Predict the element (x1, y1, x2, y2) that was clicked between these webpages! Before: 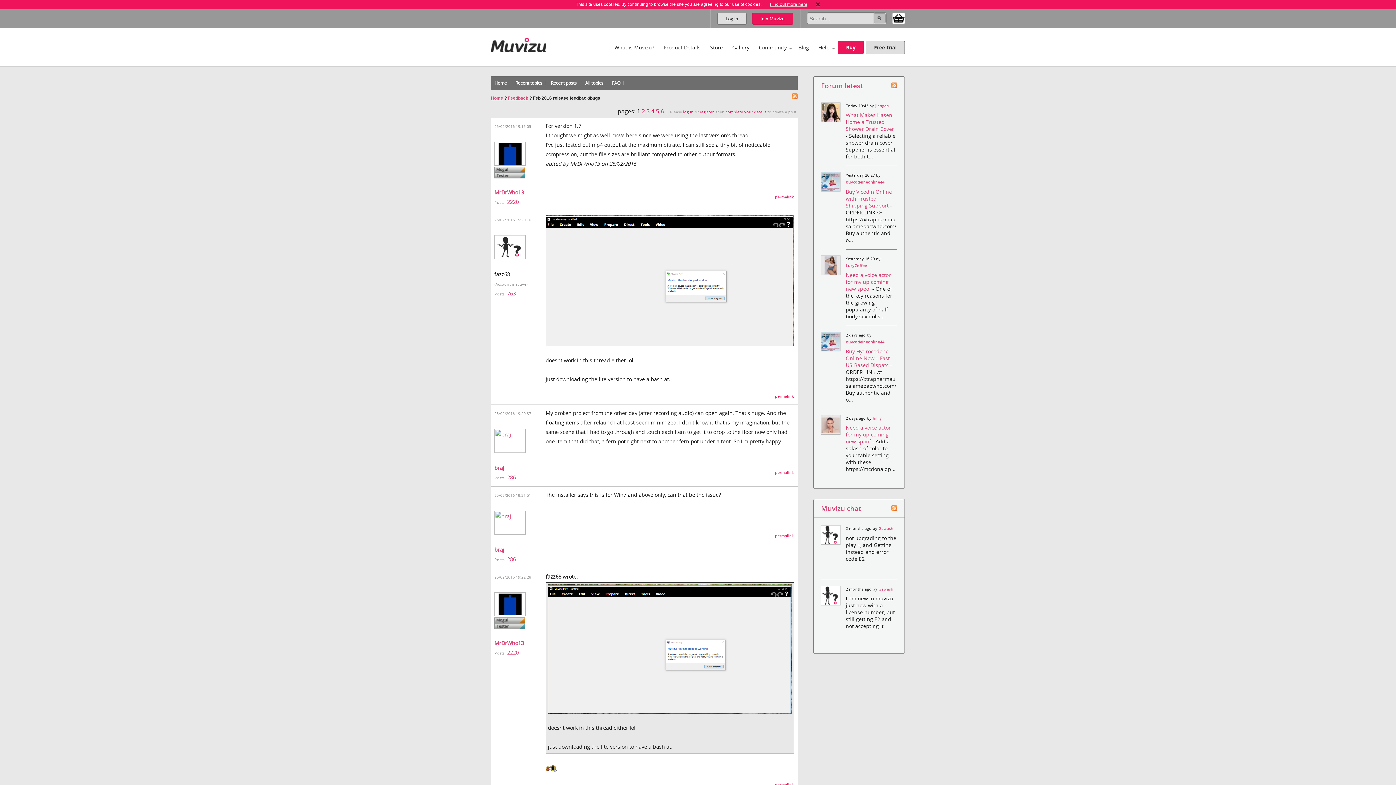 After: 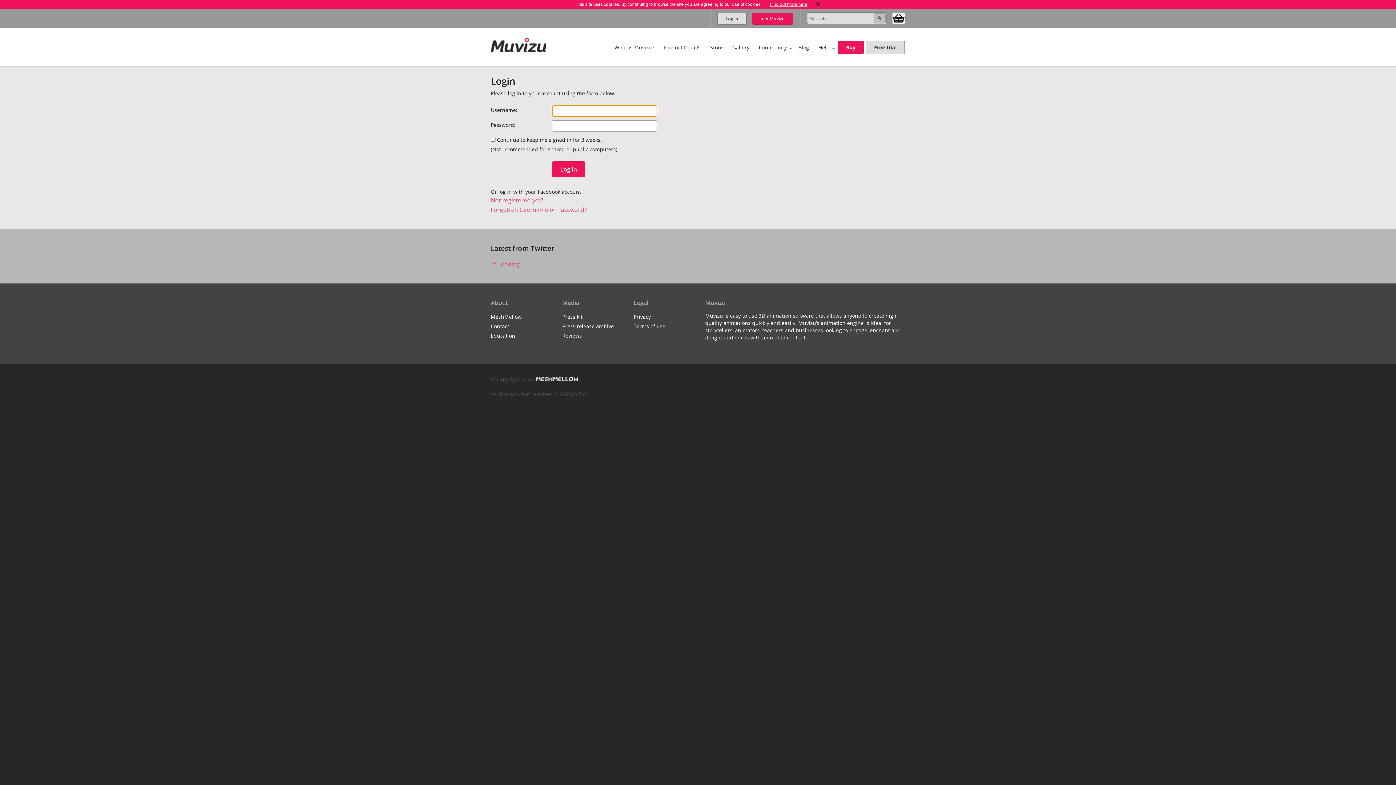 Action: label: log in bbox: (683, 109, 693, 114)